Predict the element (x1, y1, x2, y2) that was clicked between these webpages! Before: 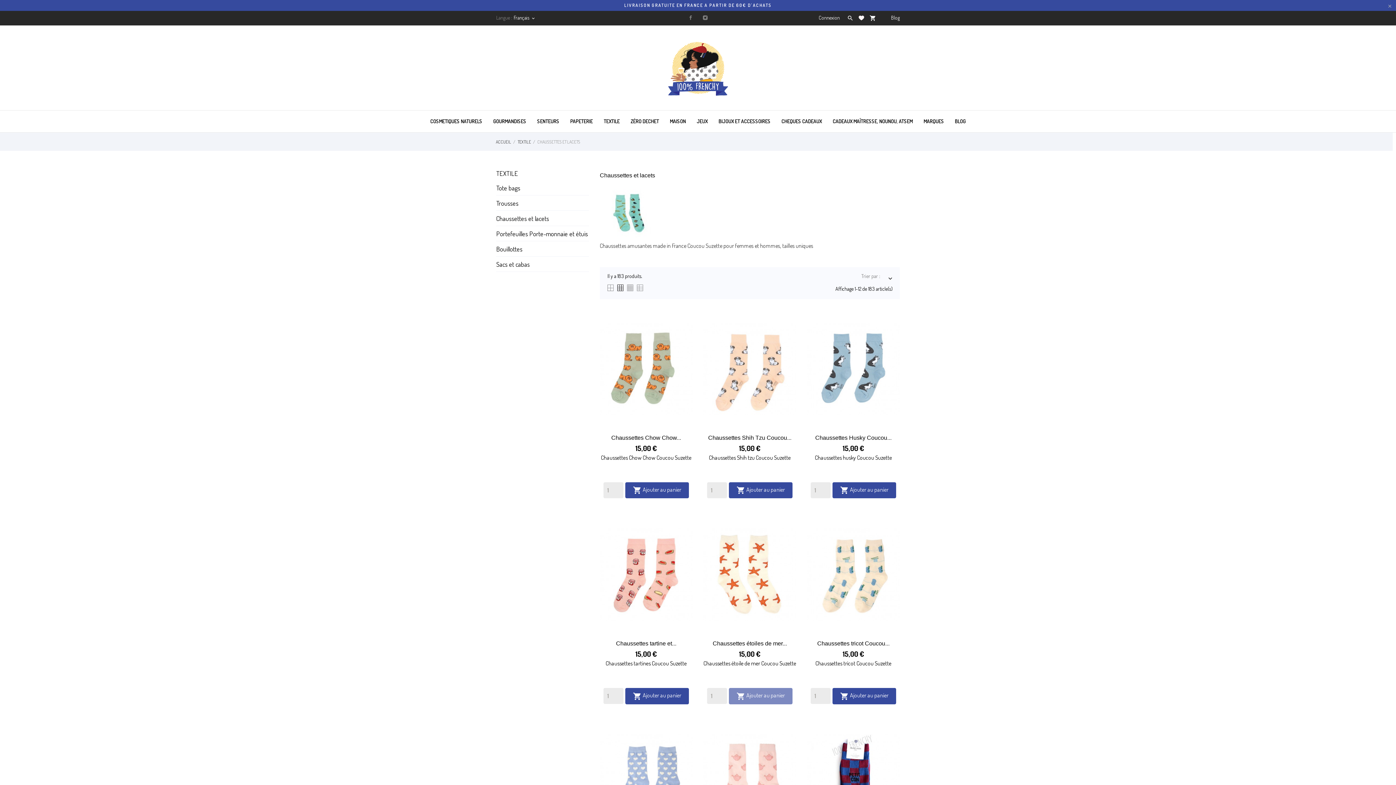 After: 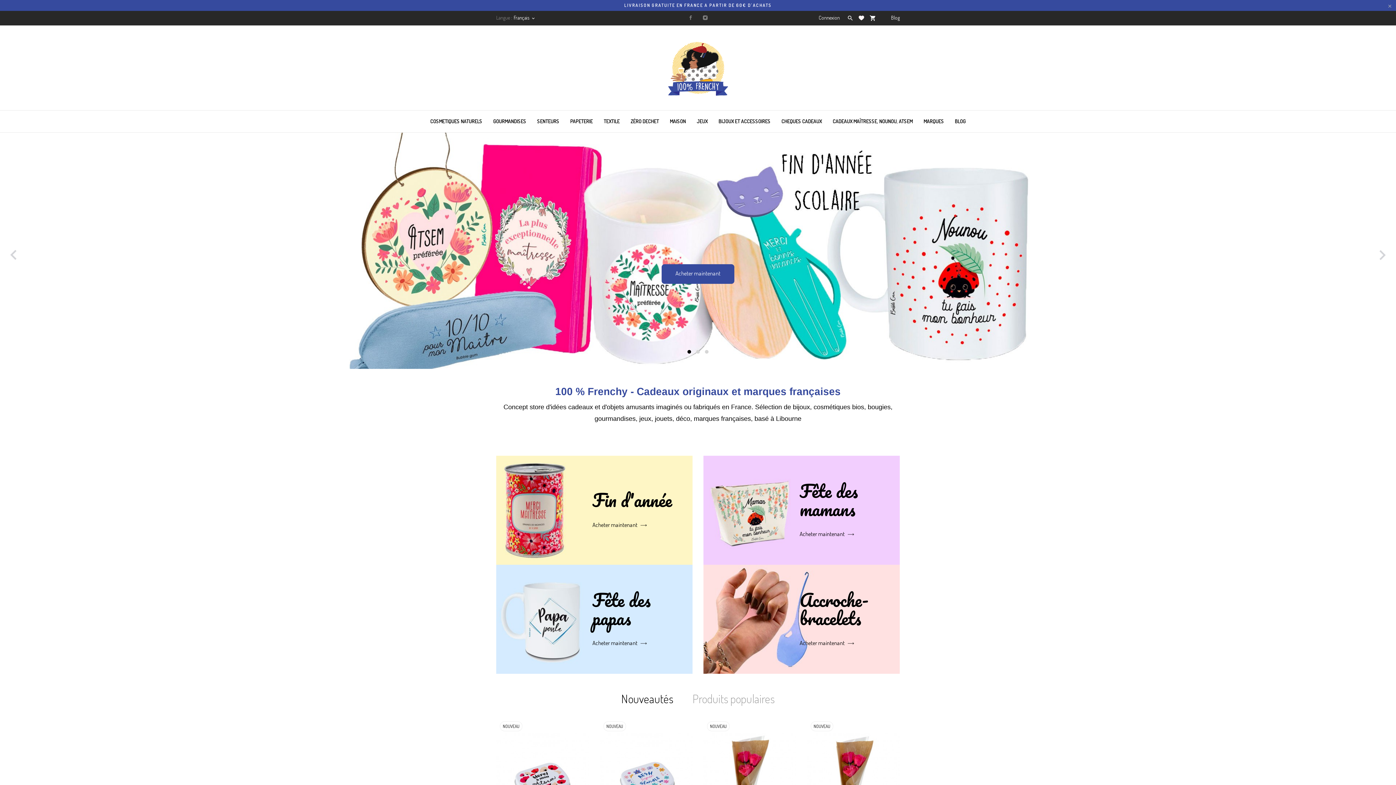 Action: bbox: (668, 64, 728, 71)